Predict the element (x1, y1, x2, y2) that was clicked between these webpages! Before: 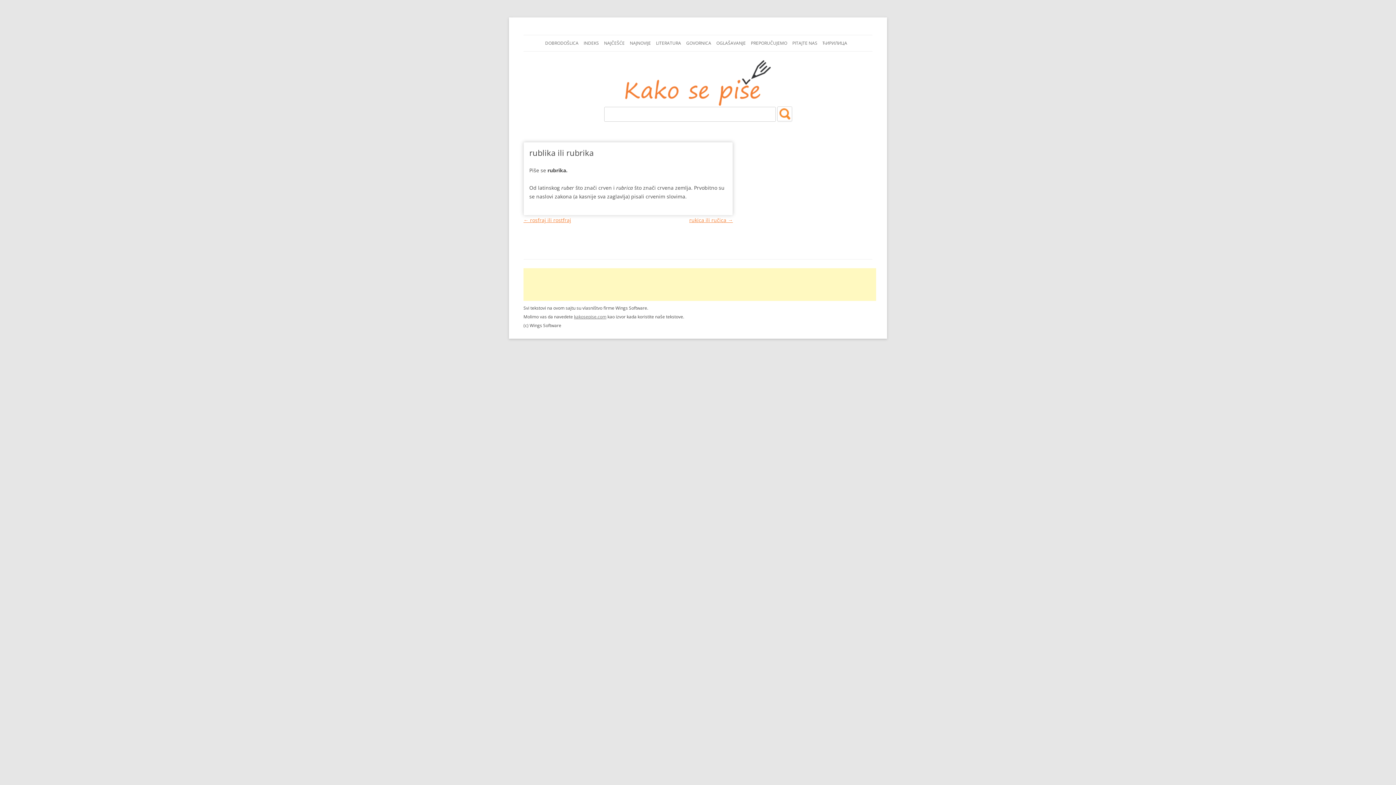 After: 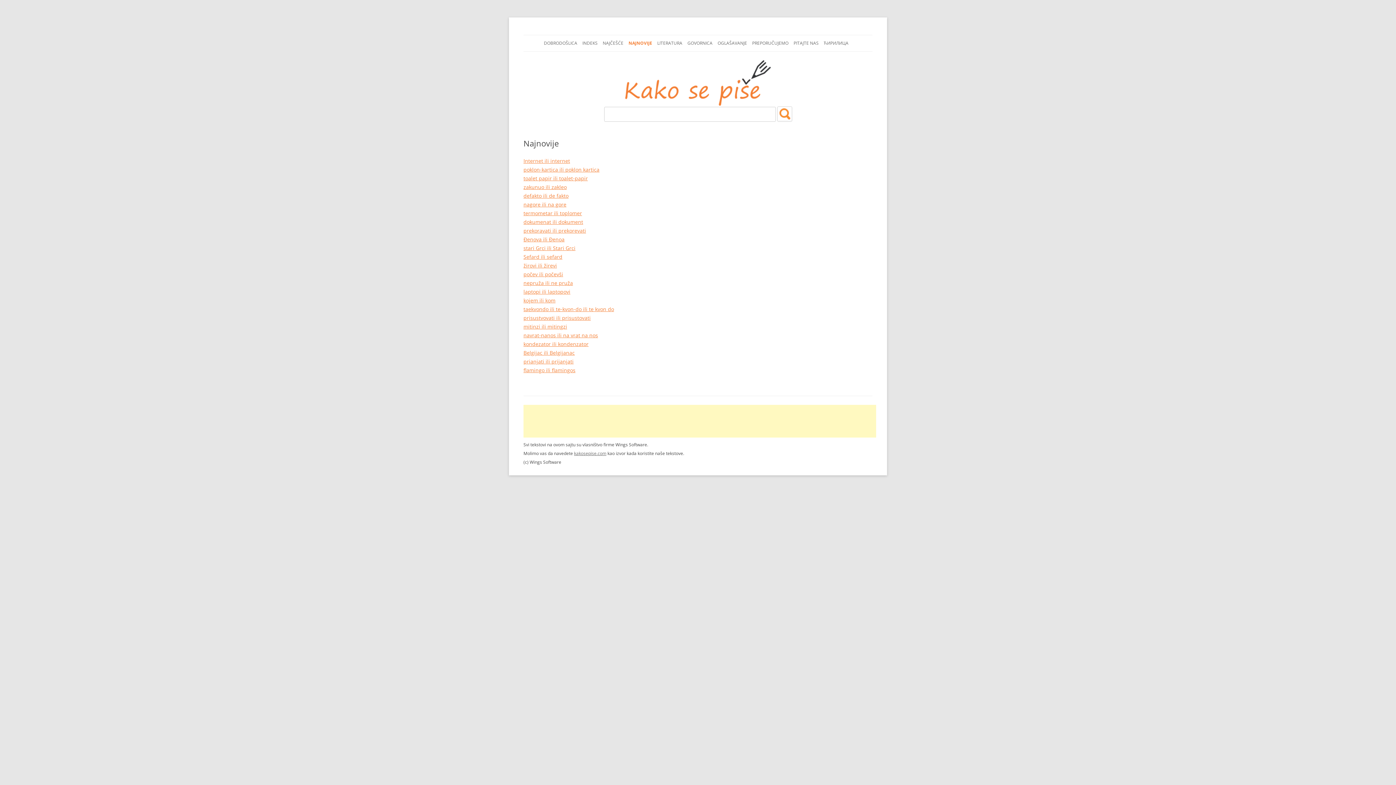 Action: bbox: (630, 35, 651, 51) label: NAJNOVIJE